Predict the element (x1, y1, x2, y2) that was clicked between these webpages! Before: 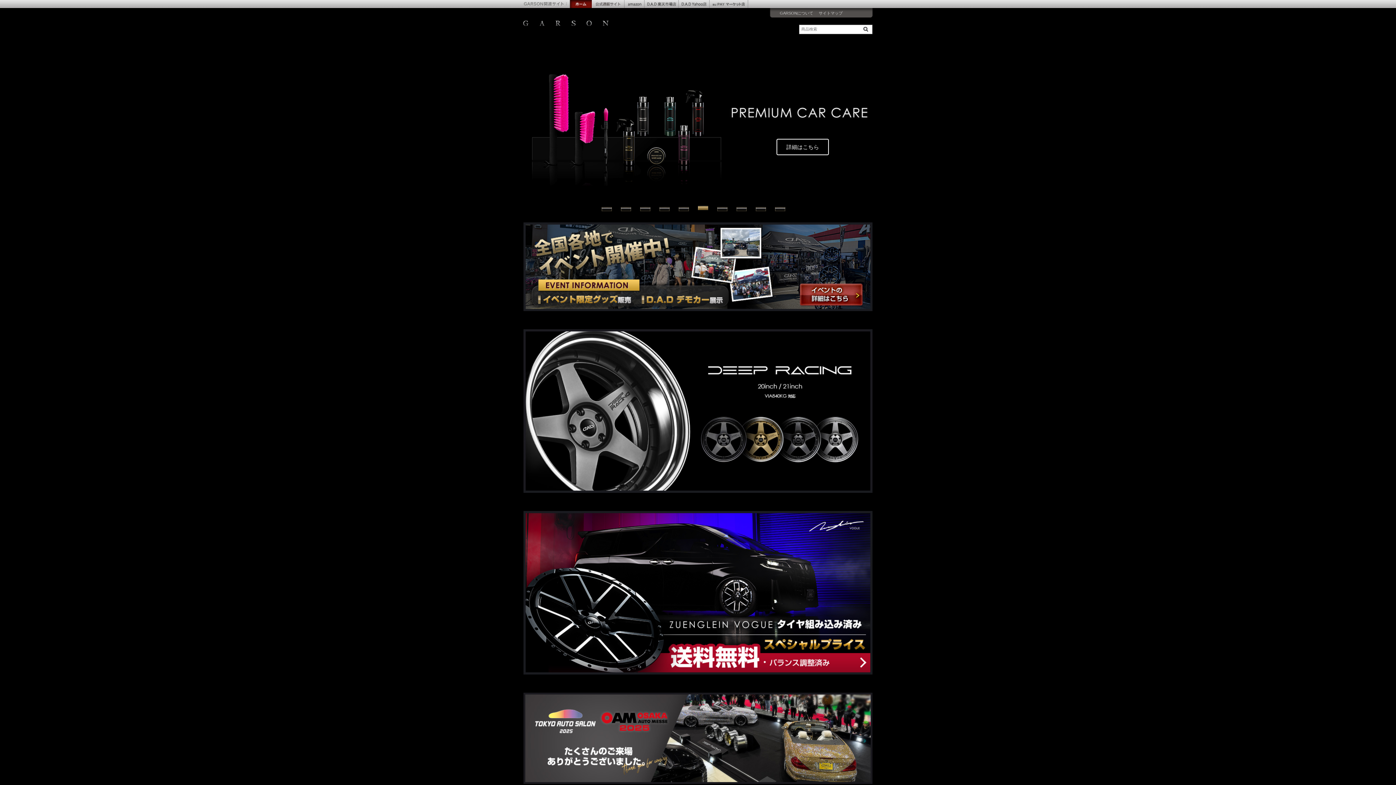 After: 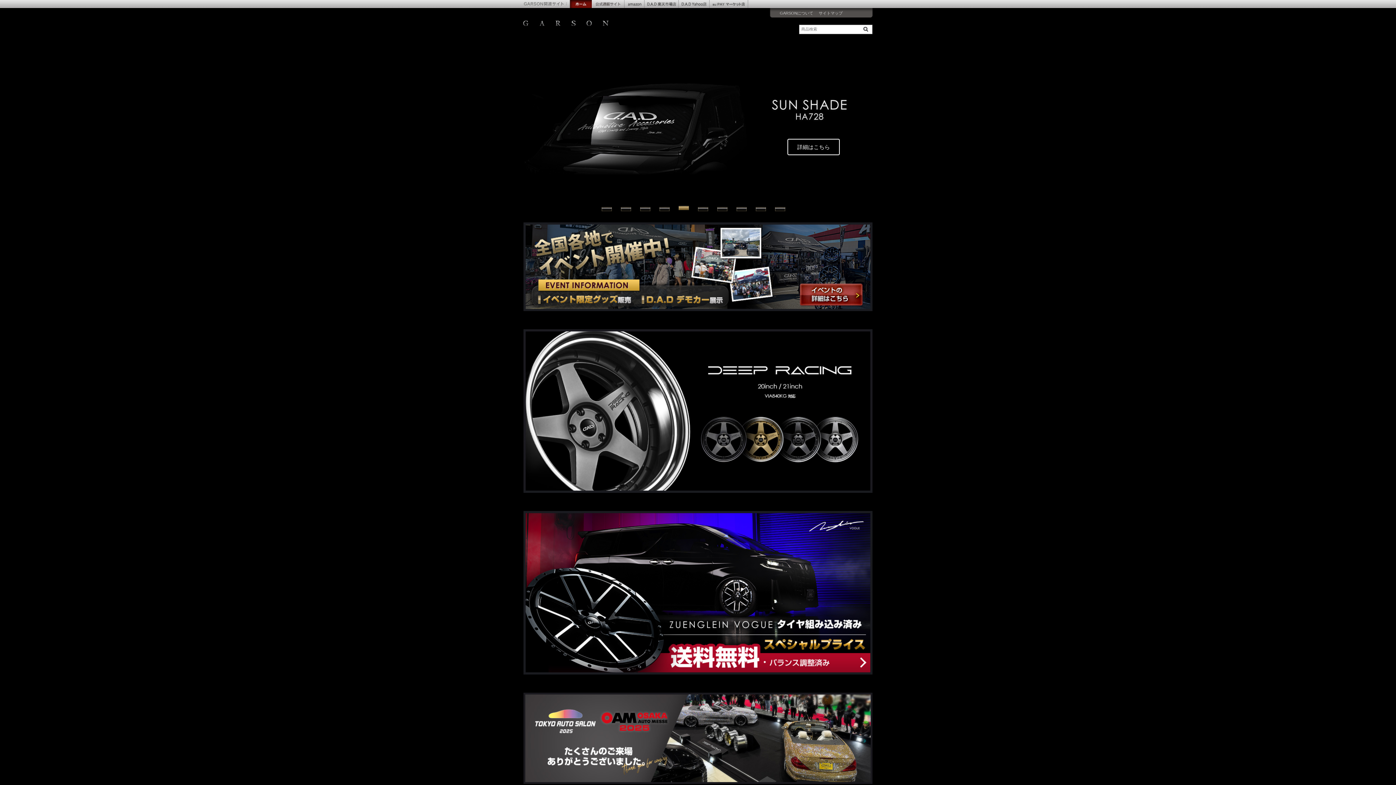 Action: bbox: (677, 204, 691, 213) label: 5